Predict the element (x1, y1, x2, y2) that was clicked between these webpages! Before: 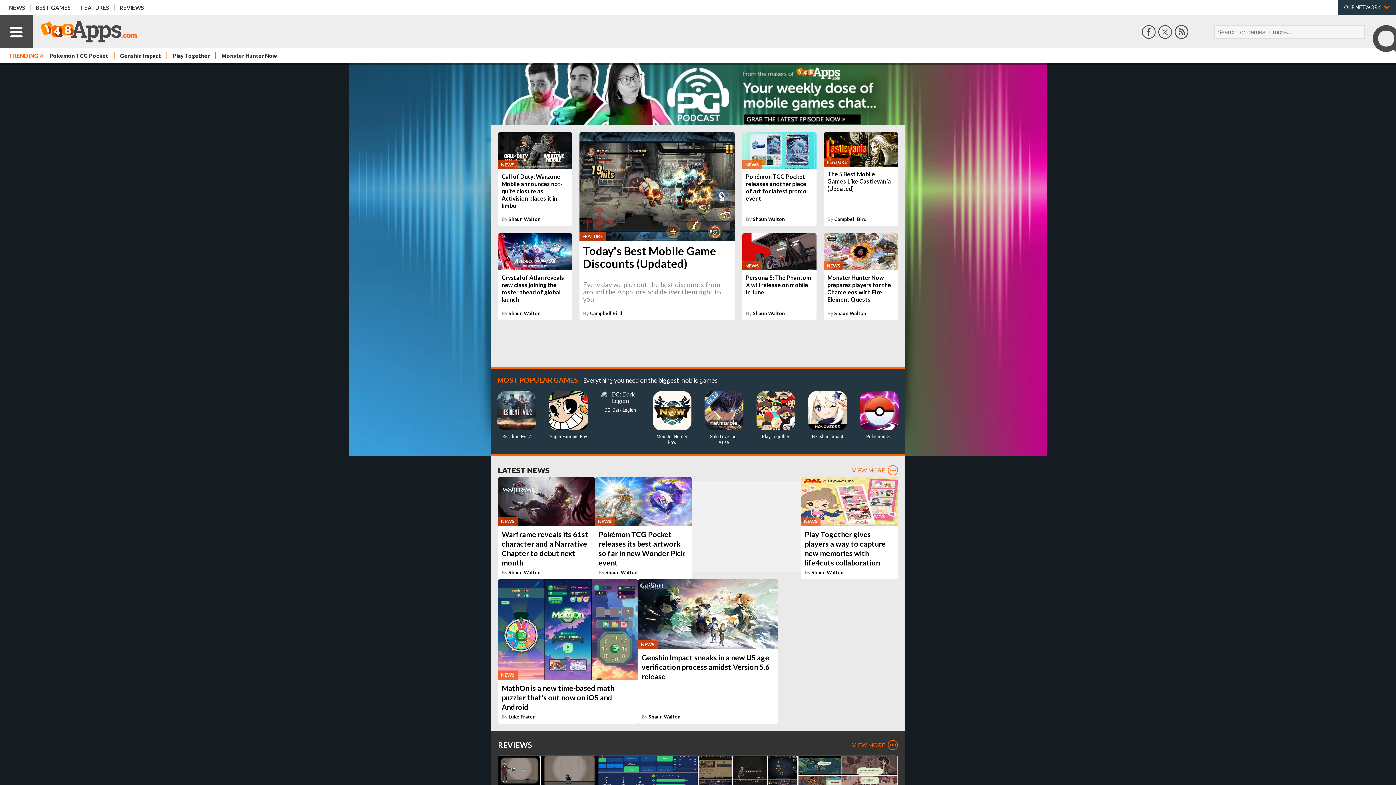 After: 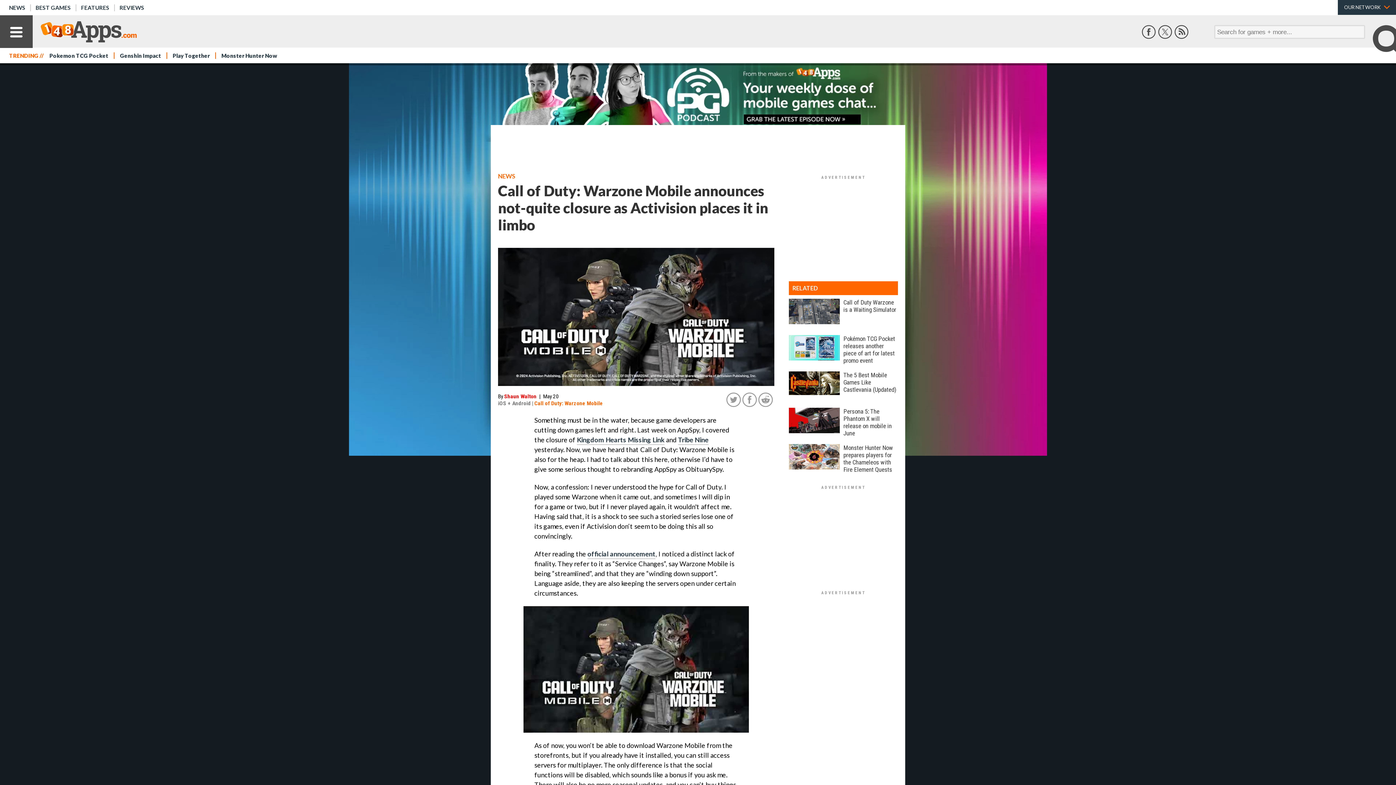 Action: label: NEWS
Call of Duty: Warzone Mobile announces not-quite closure as Activision places it in limbo
By Shaun Walton bbox: (498, 132, 572, 226)